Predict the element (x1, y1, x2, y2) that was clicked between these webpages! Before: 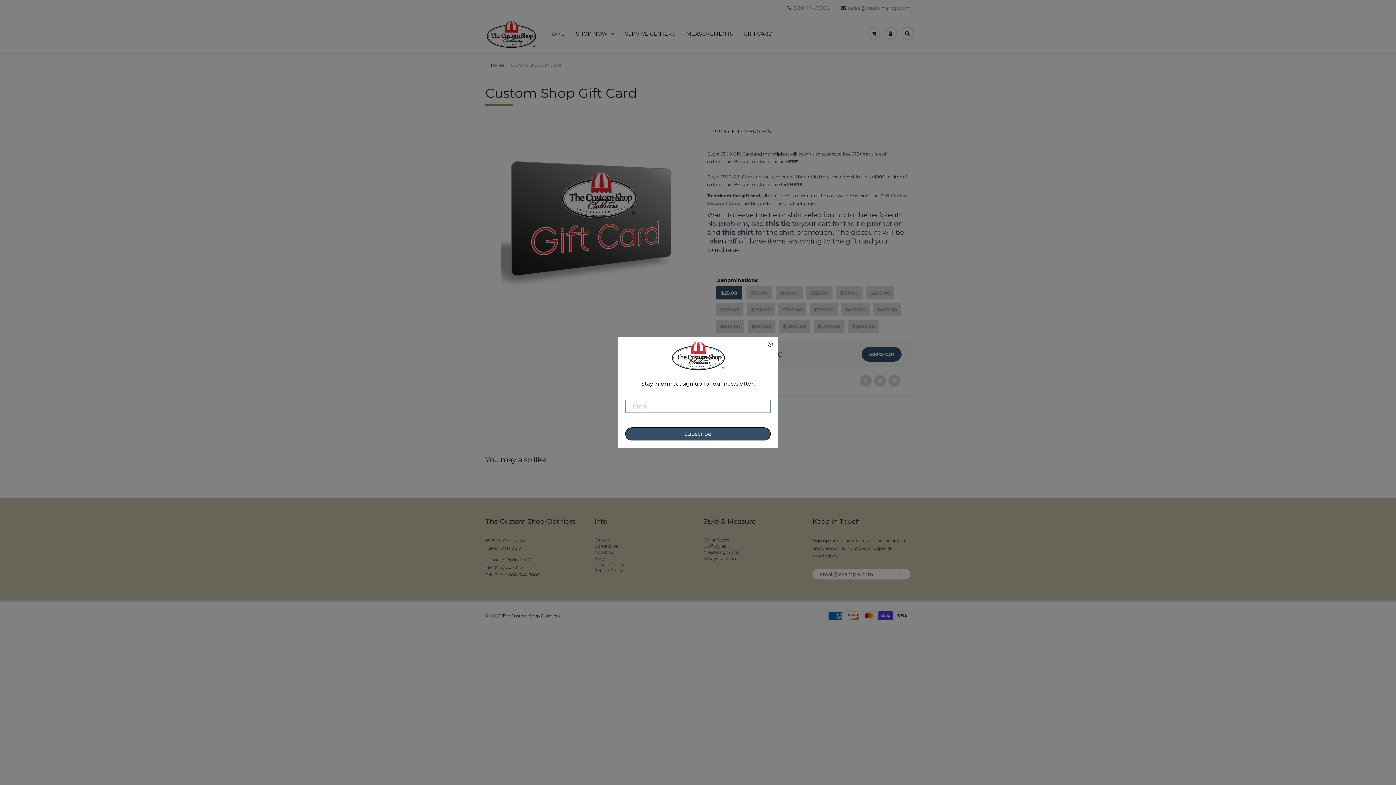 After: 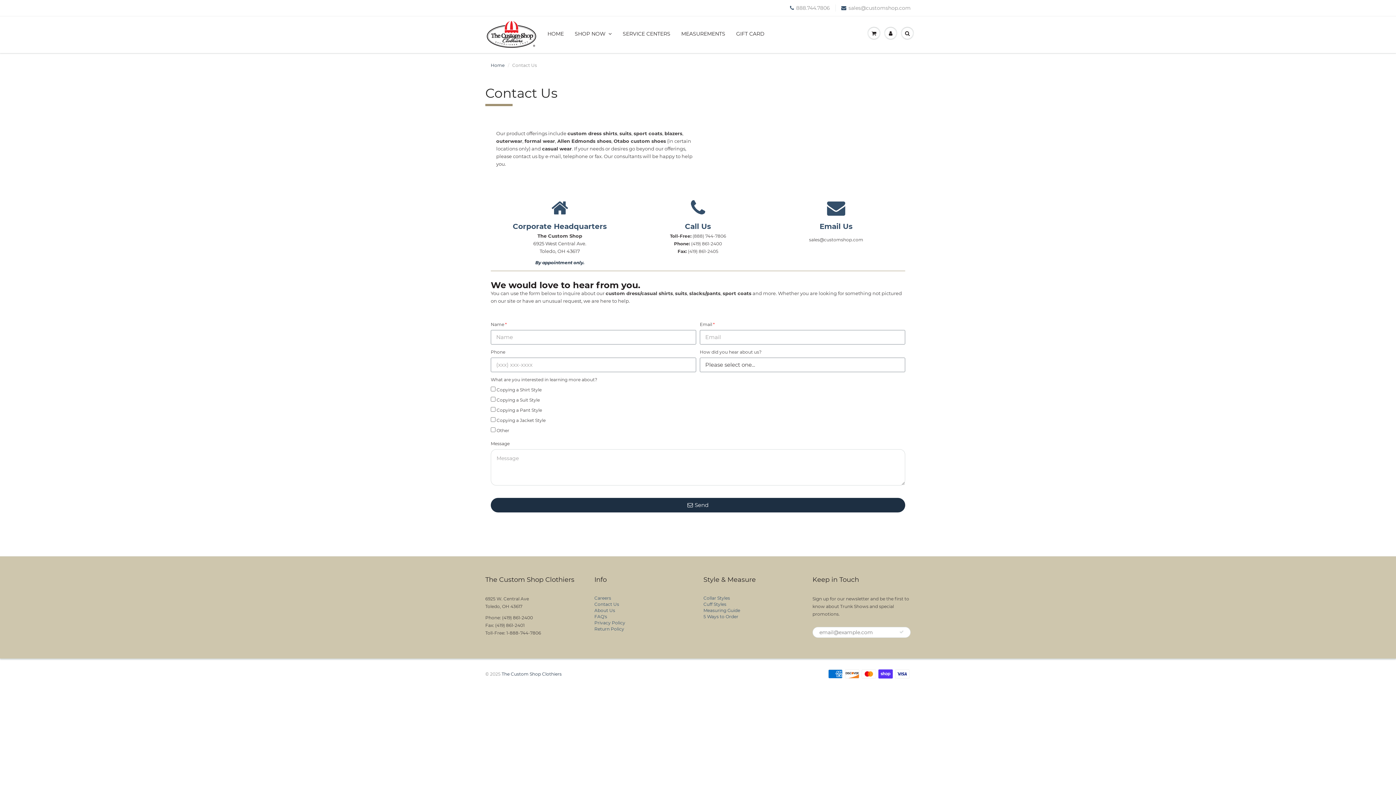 Action: bbox: (594, 543, 617, 548) label: Contact Us